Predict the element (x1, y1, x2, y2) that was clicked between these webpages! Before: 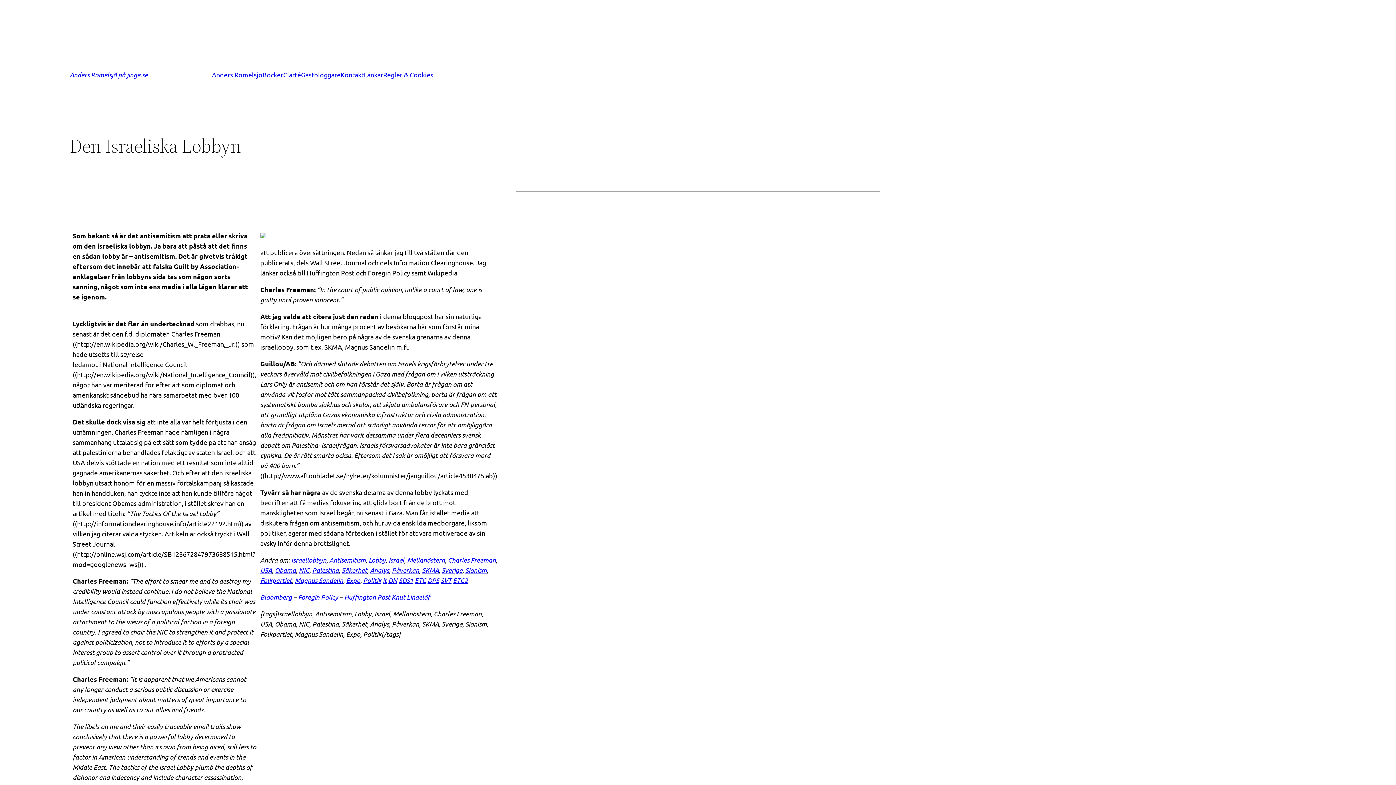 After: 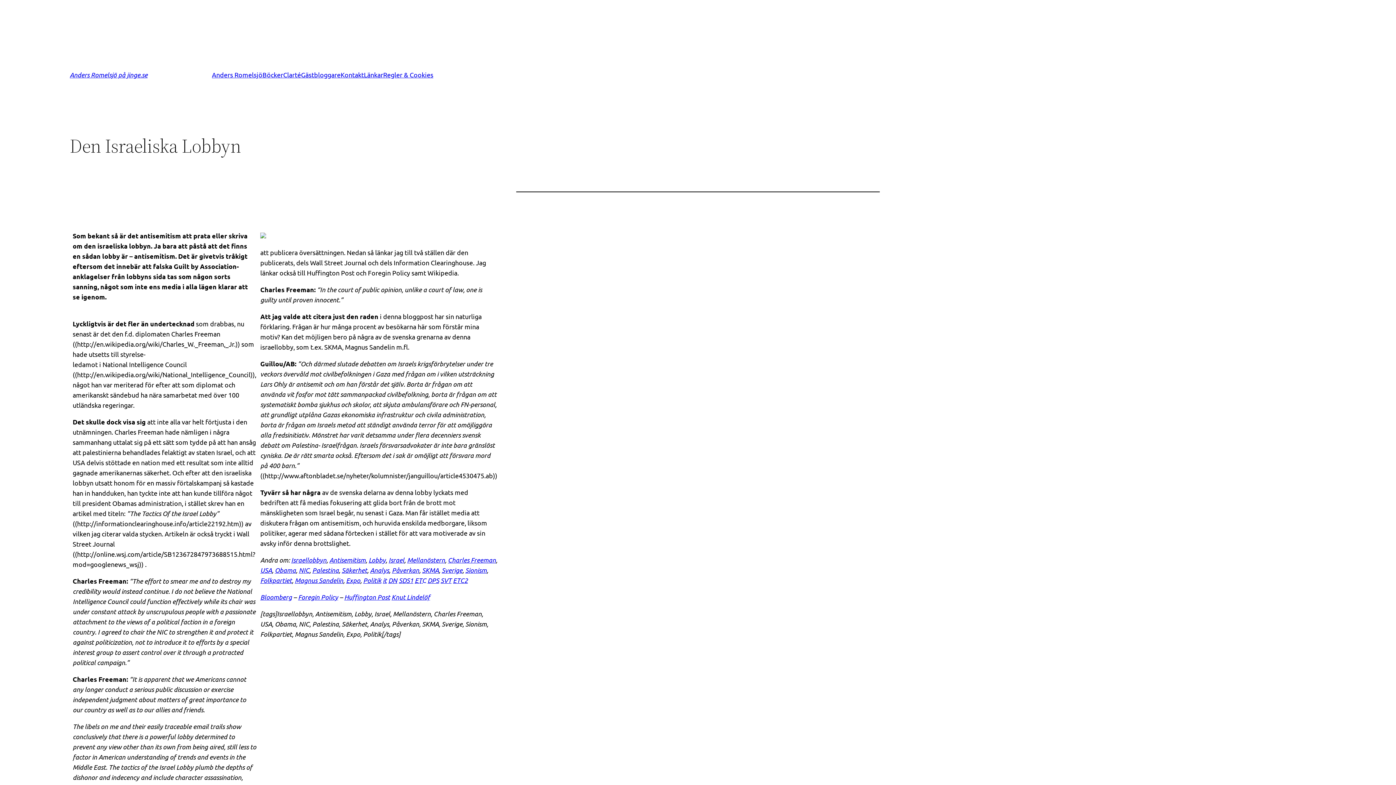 Action: bbox: (414, 576, 426, 584) label: ETC